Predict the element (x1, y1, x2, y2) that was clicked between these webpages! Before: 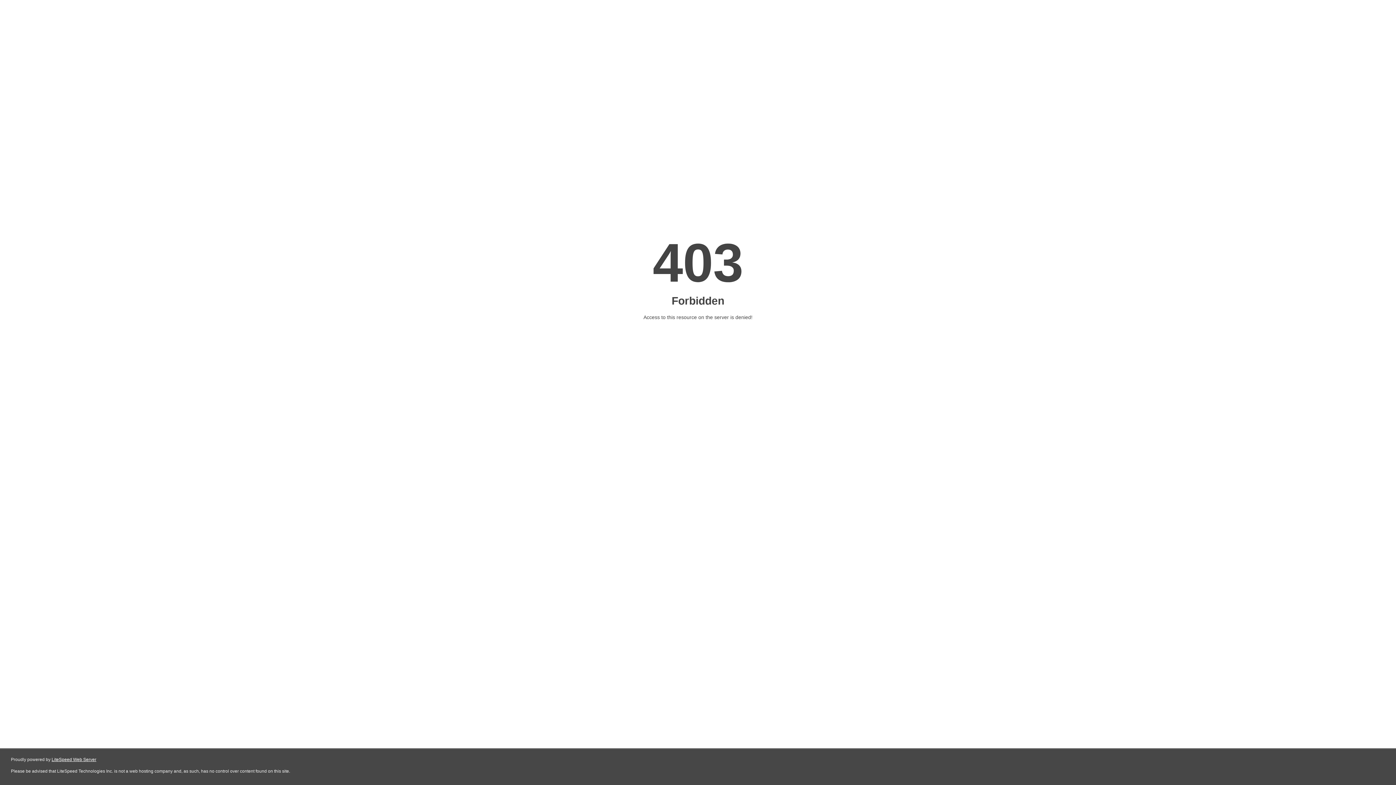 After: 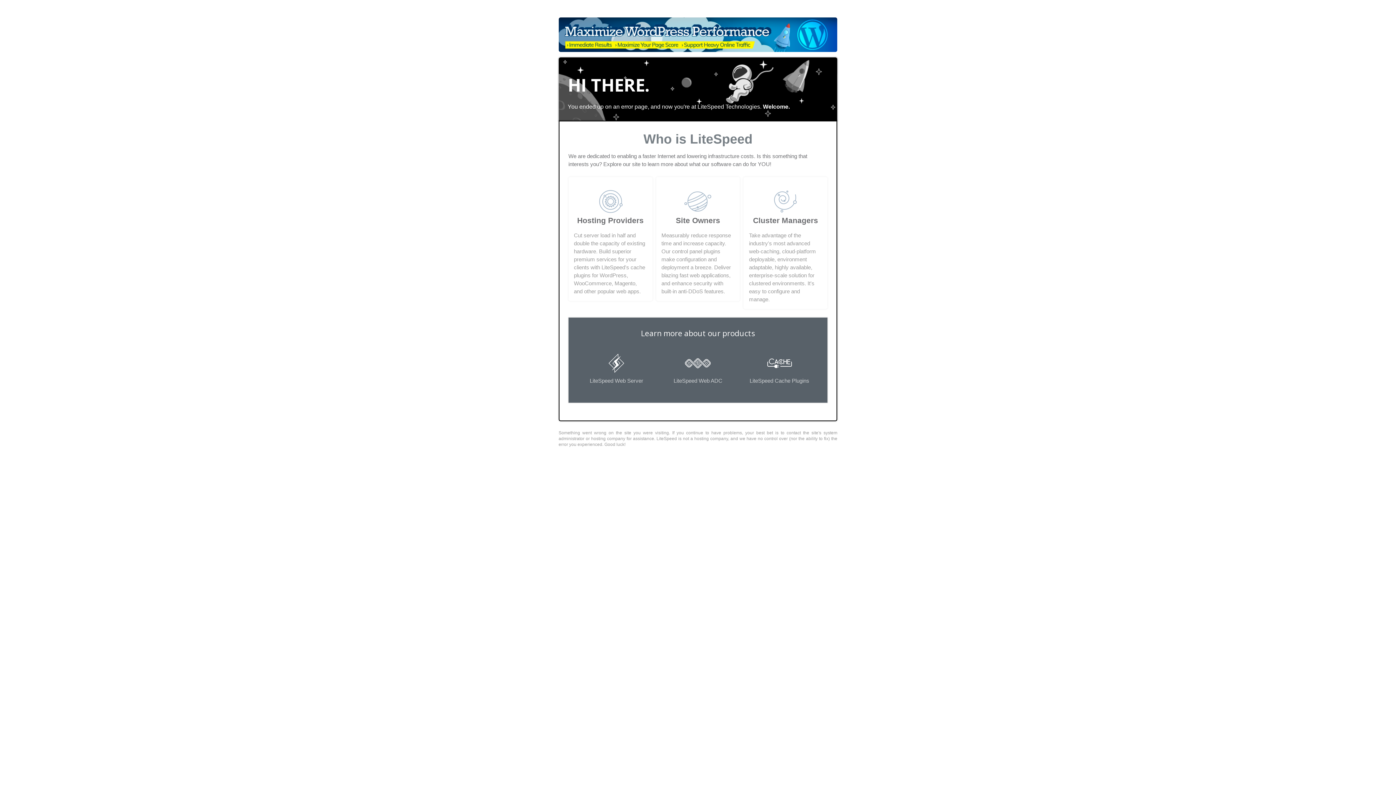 Action: label: LiteSpeed Web Server bbox: (51, 757, 96, 762)